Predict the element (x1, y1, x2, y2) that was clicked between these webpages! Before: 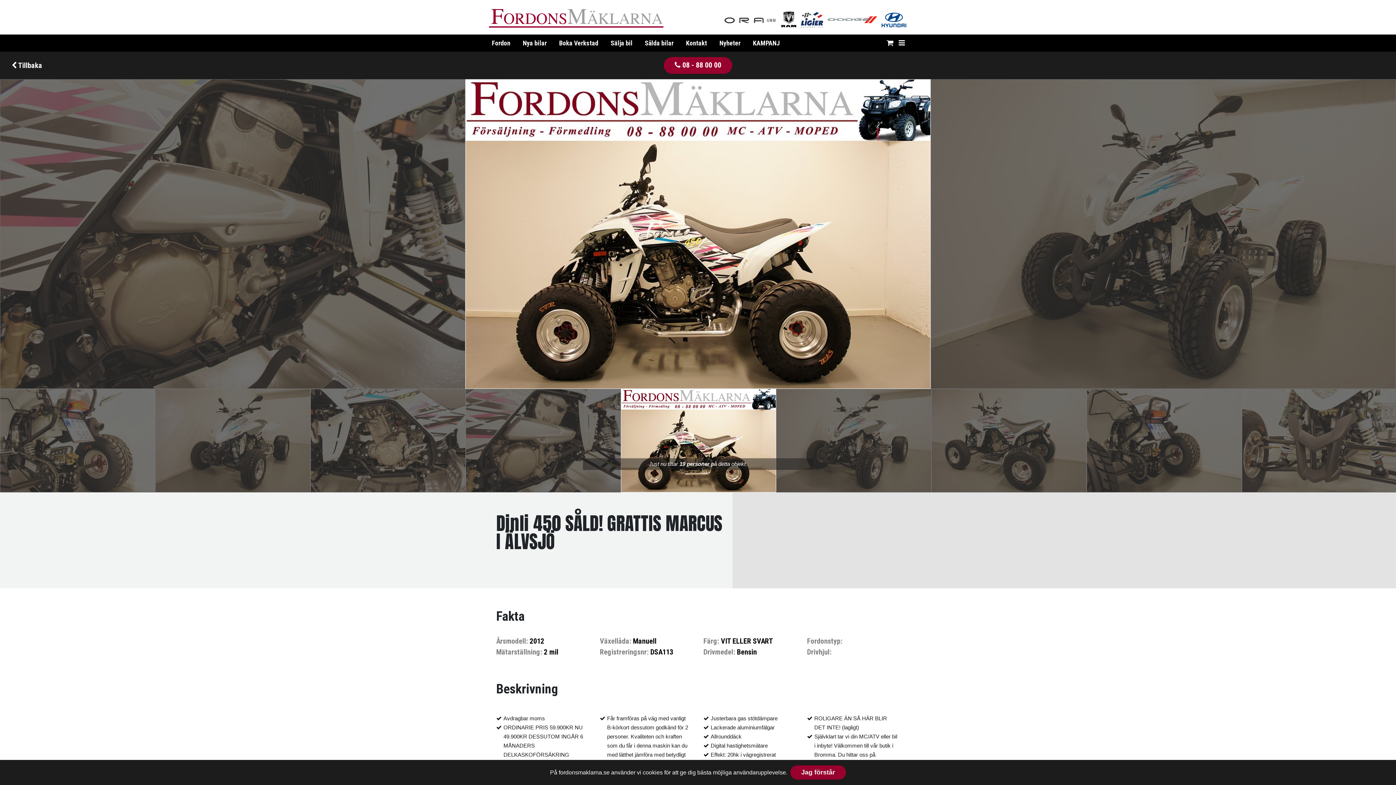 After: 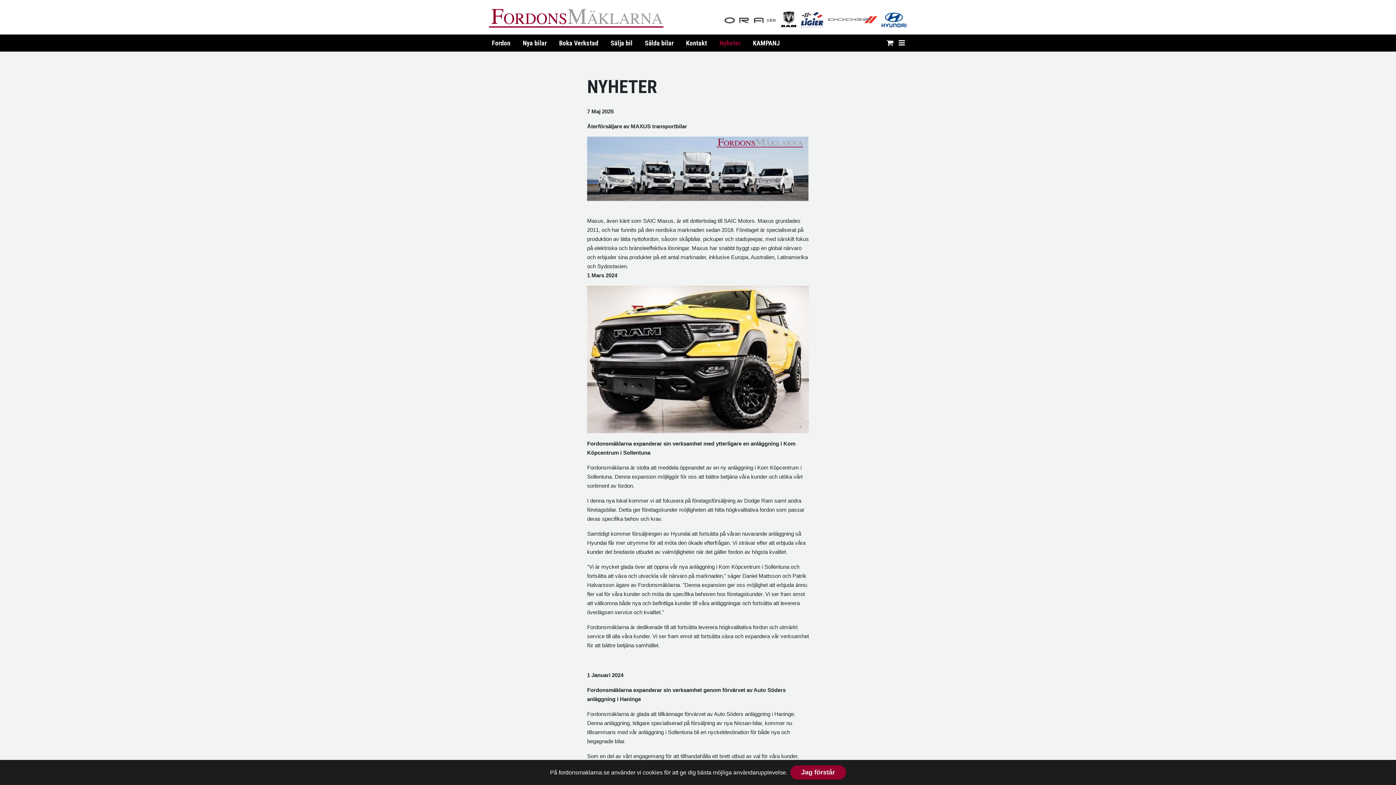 Action: label: Nyheter bbox: (713, 37, 746, 48)